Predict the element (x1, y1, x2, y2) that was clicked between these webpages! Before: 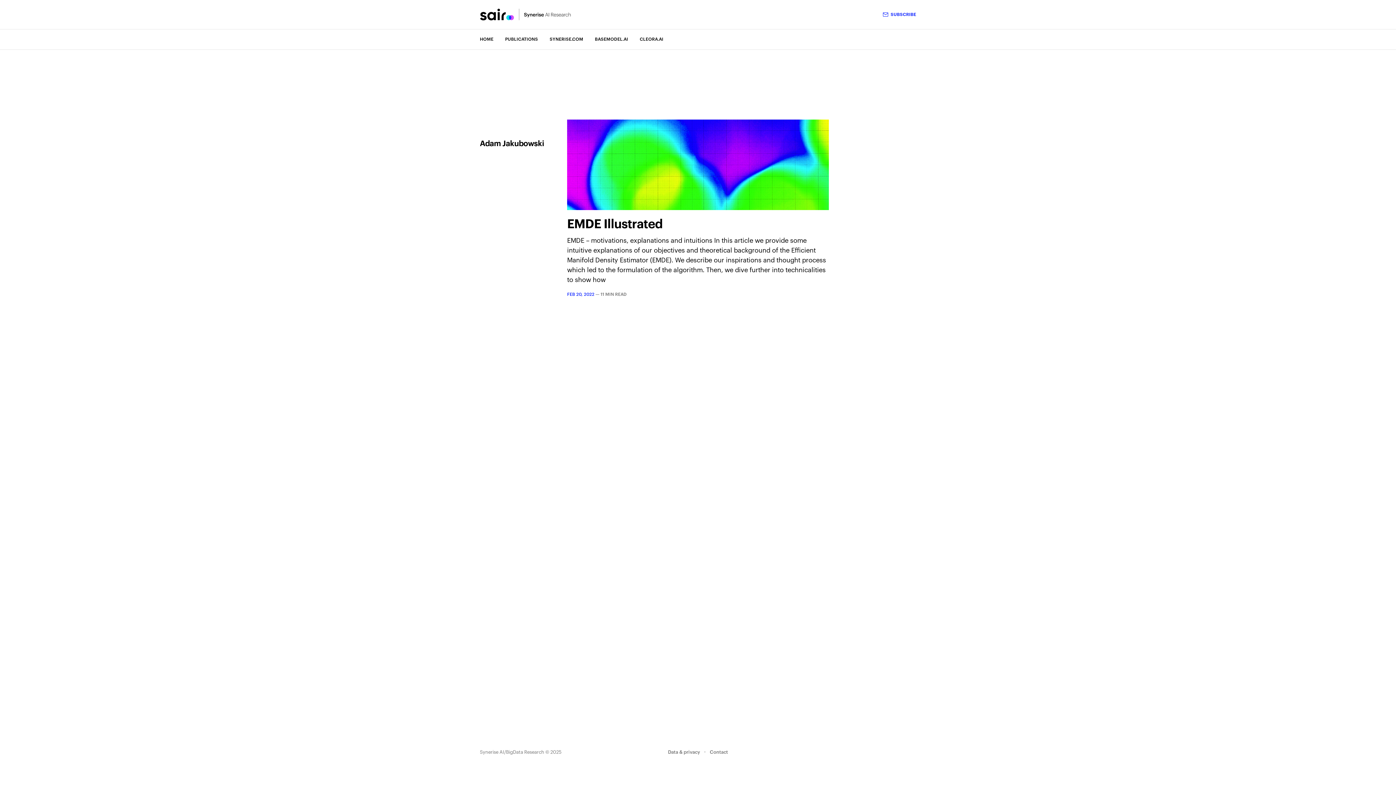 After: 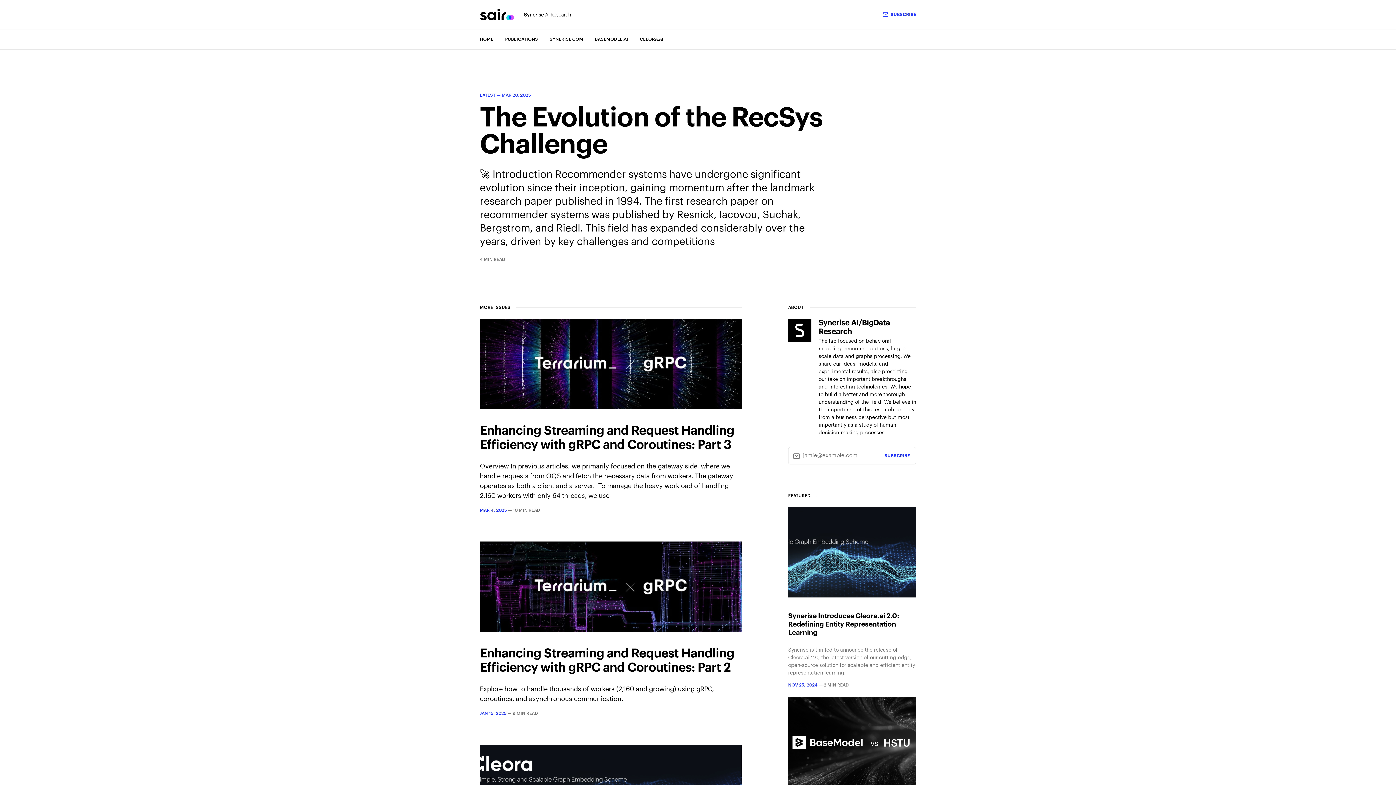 Action: label: HOME bbox: (480, 36, 493, 41)